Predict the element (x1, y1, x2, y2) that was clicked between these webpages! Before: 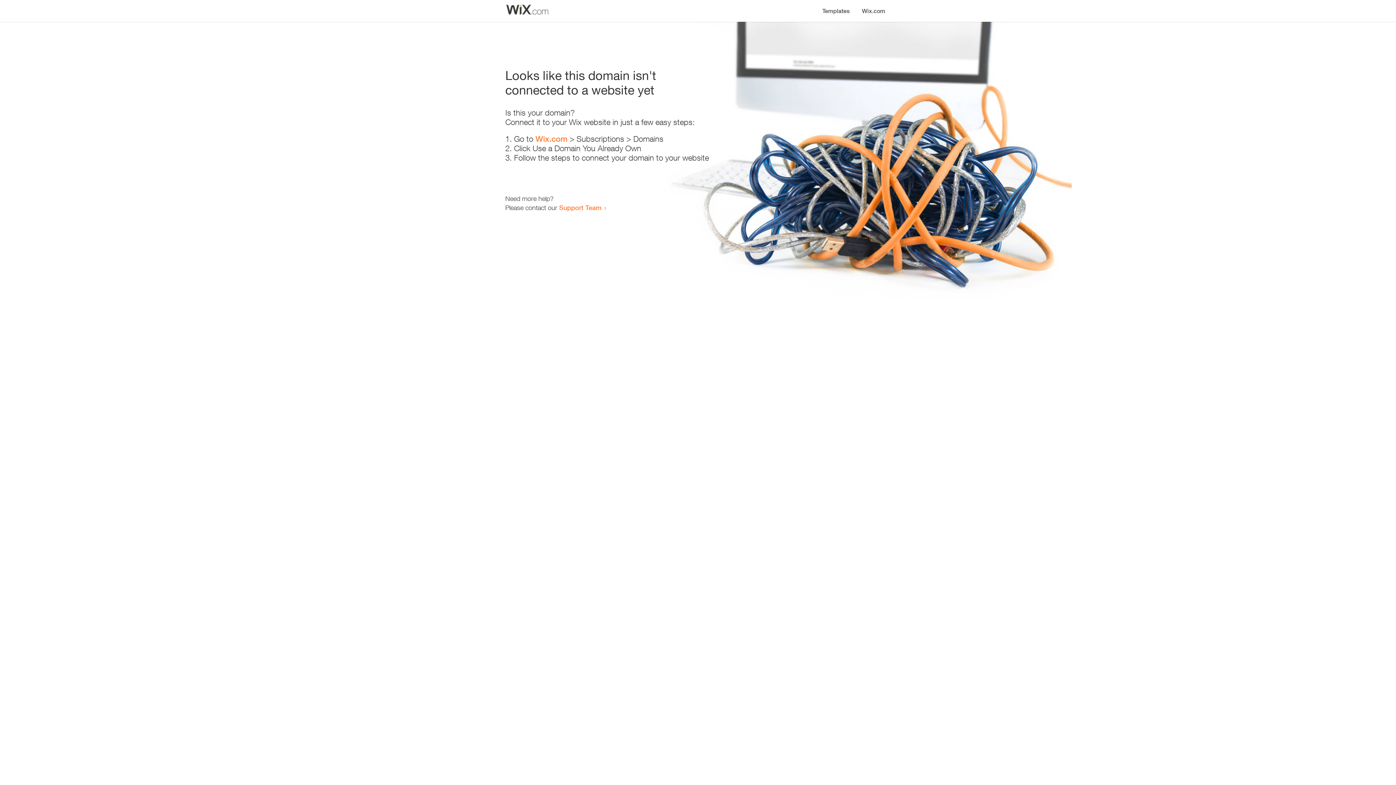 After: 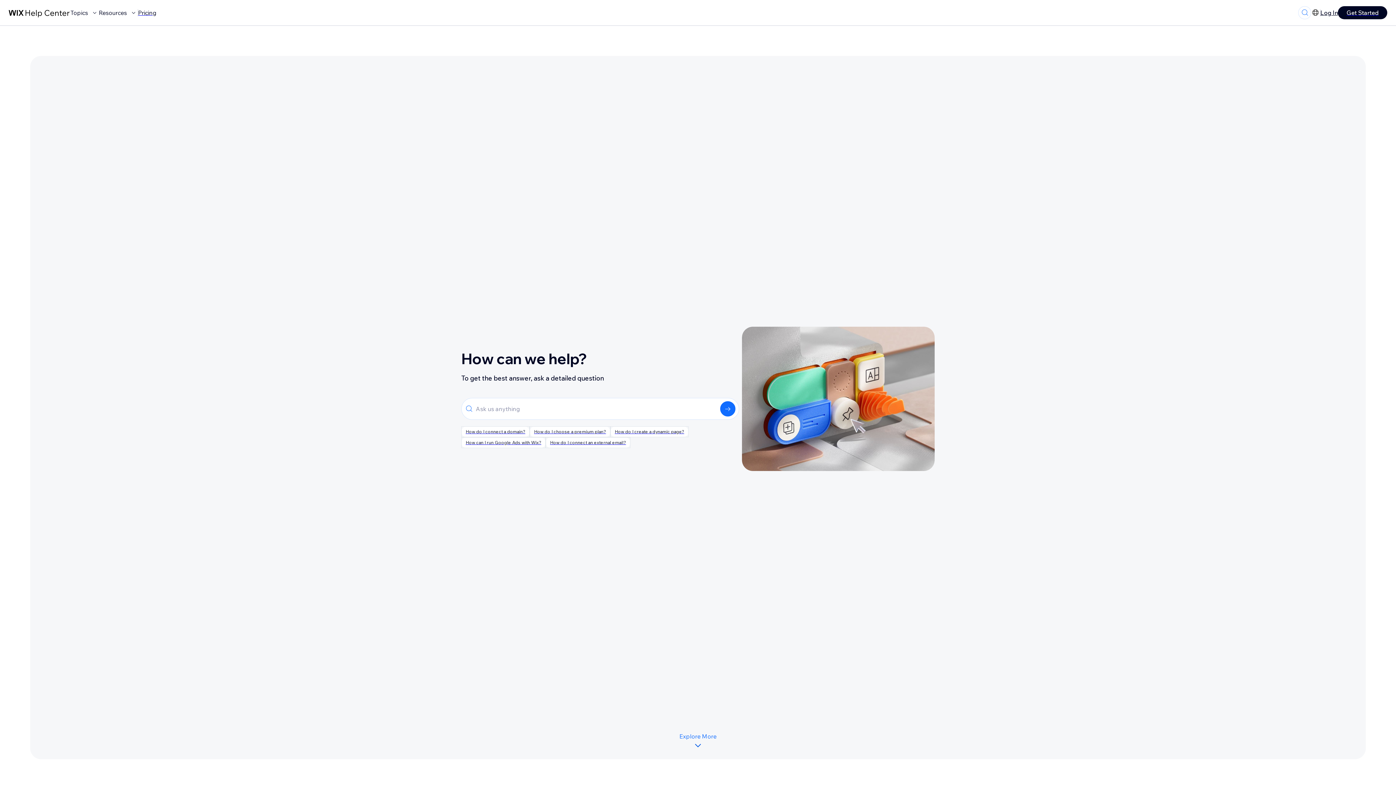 Action: bbox: (559, 203, 601, 211) label: Support Team